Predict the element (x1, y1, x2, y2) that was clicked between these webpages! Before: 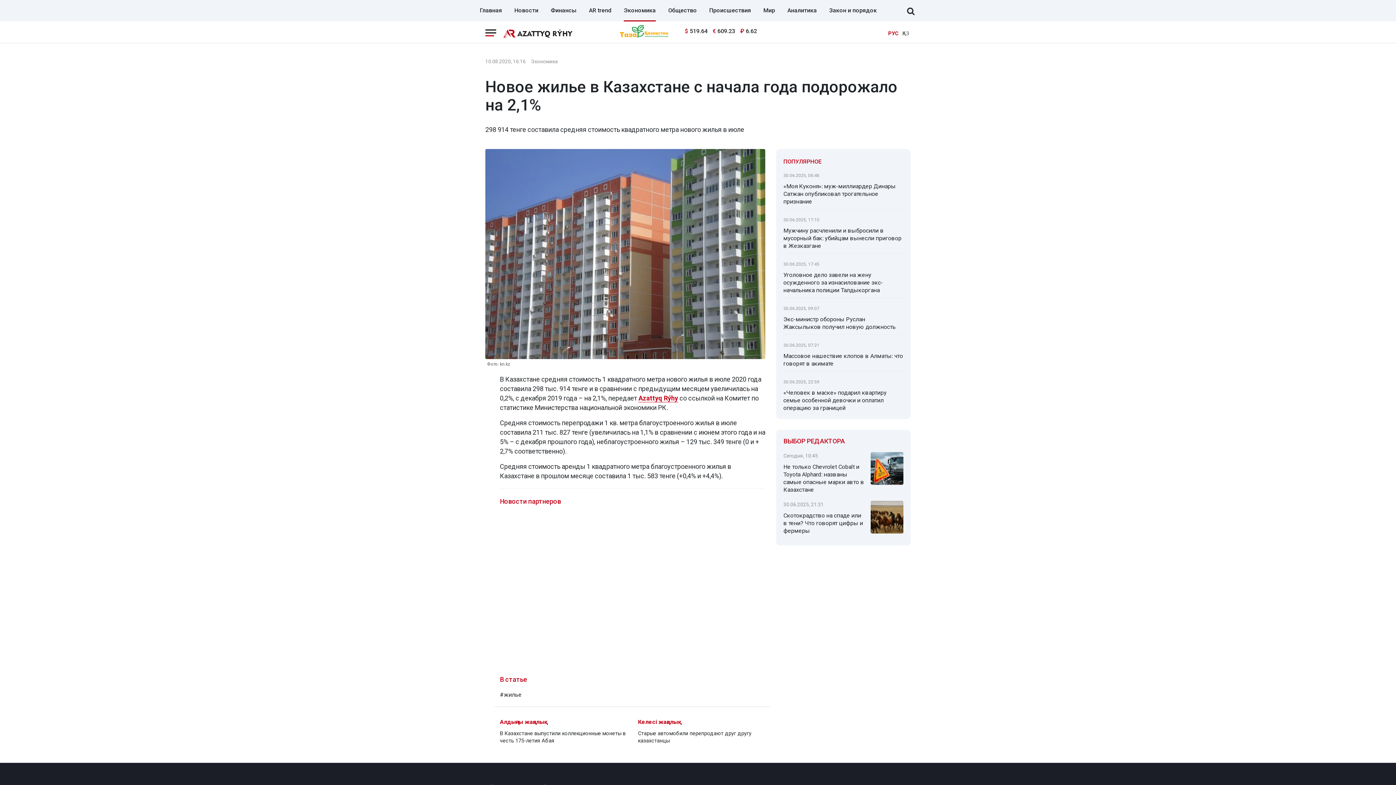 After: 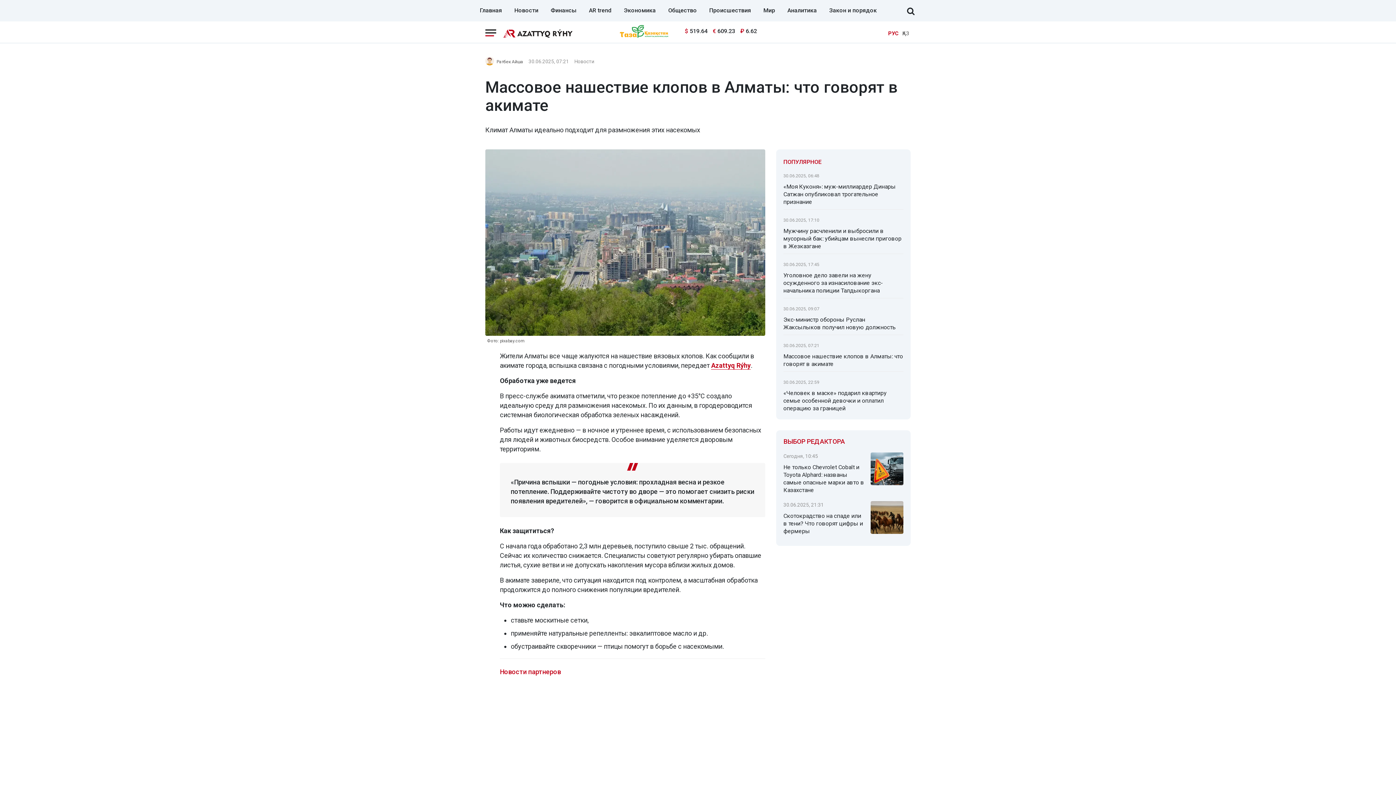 Action: bbox: (783, 352, 903, 367) label: Массовое нашествие клопов в Алматы: что говорят в акимате